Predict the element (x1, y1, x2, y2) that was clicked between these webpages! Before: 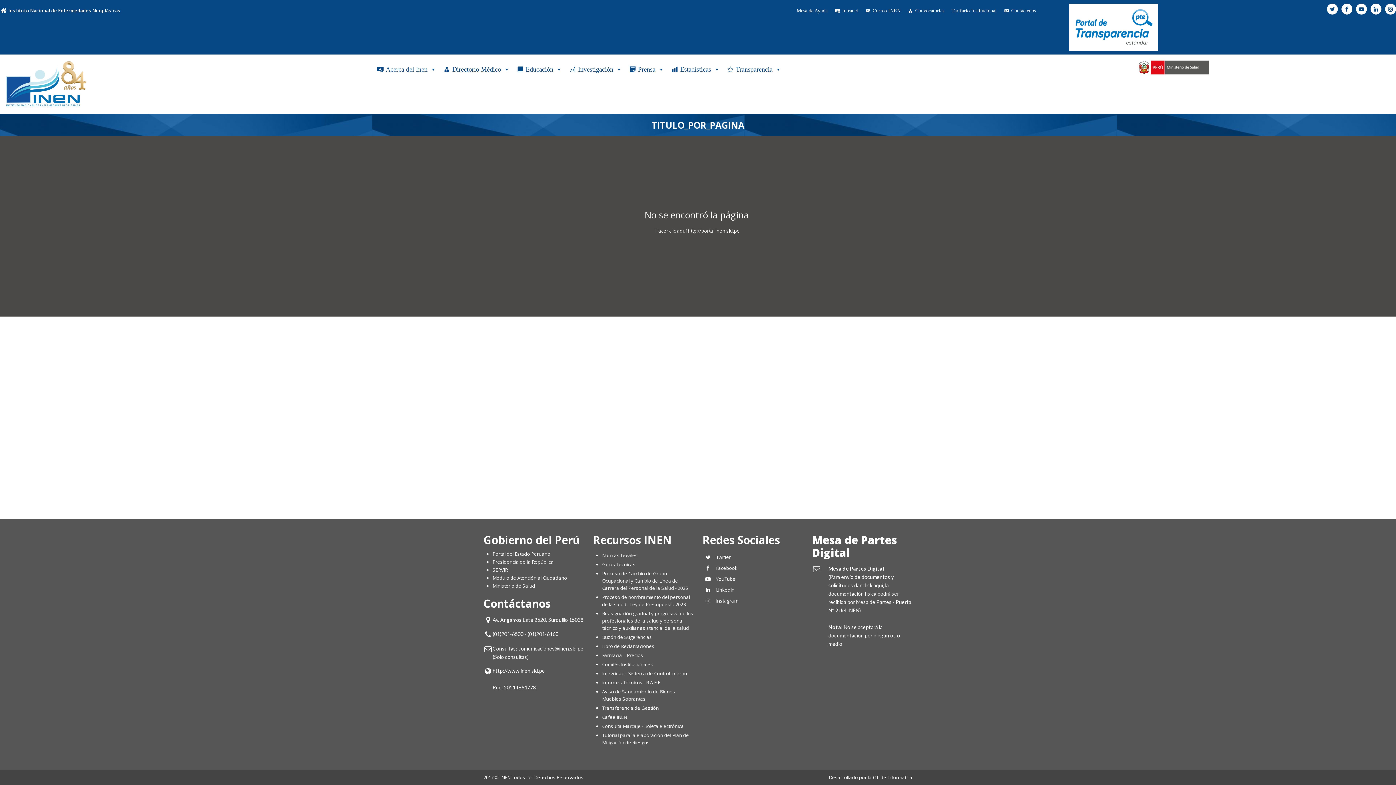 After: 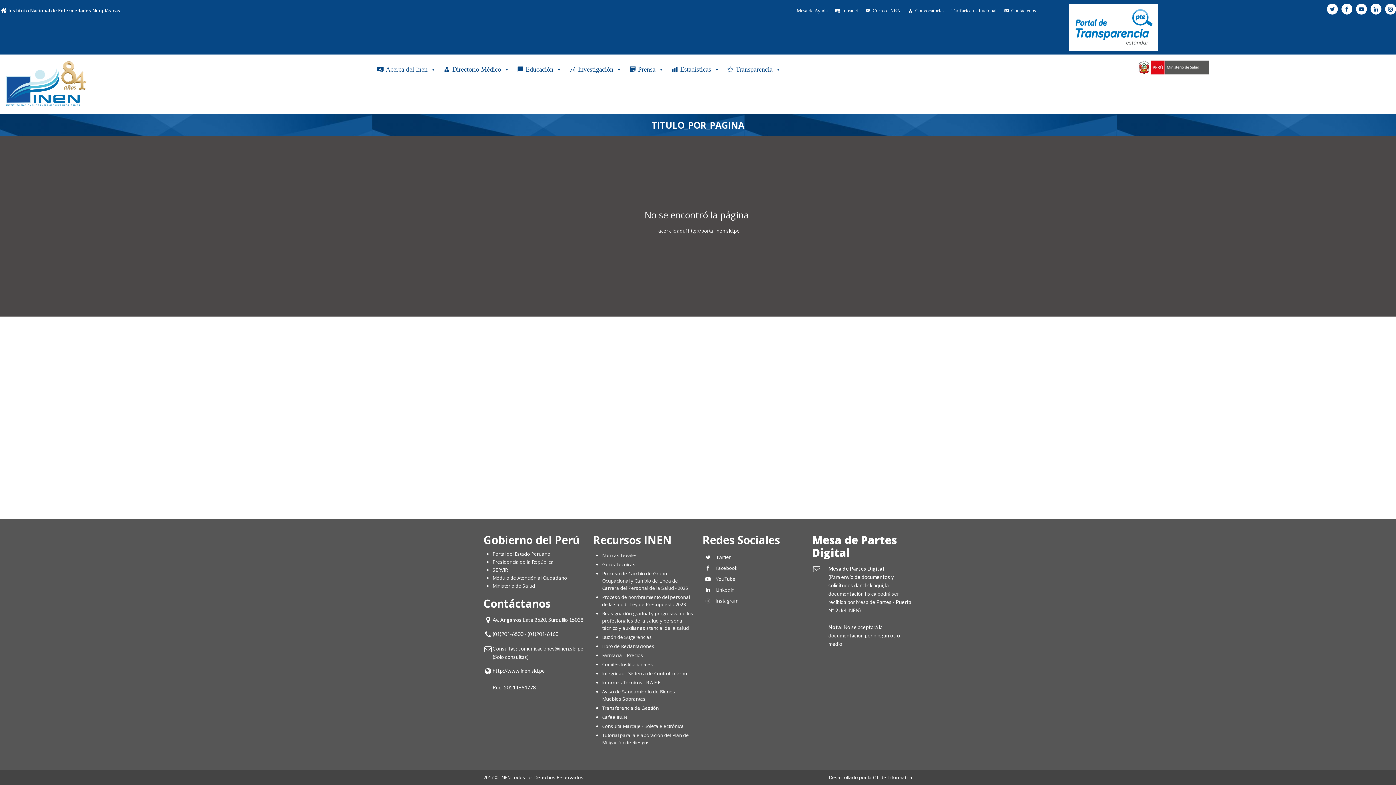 Action: label: ) bbox: (859, 607, 861, 613)